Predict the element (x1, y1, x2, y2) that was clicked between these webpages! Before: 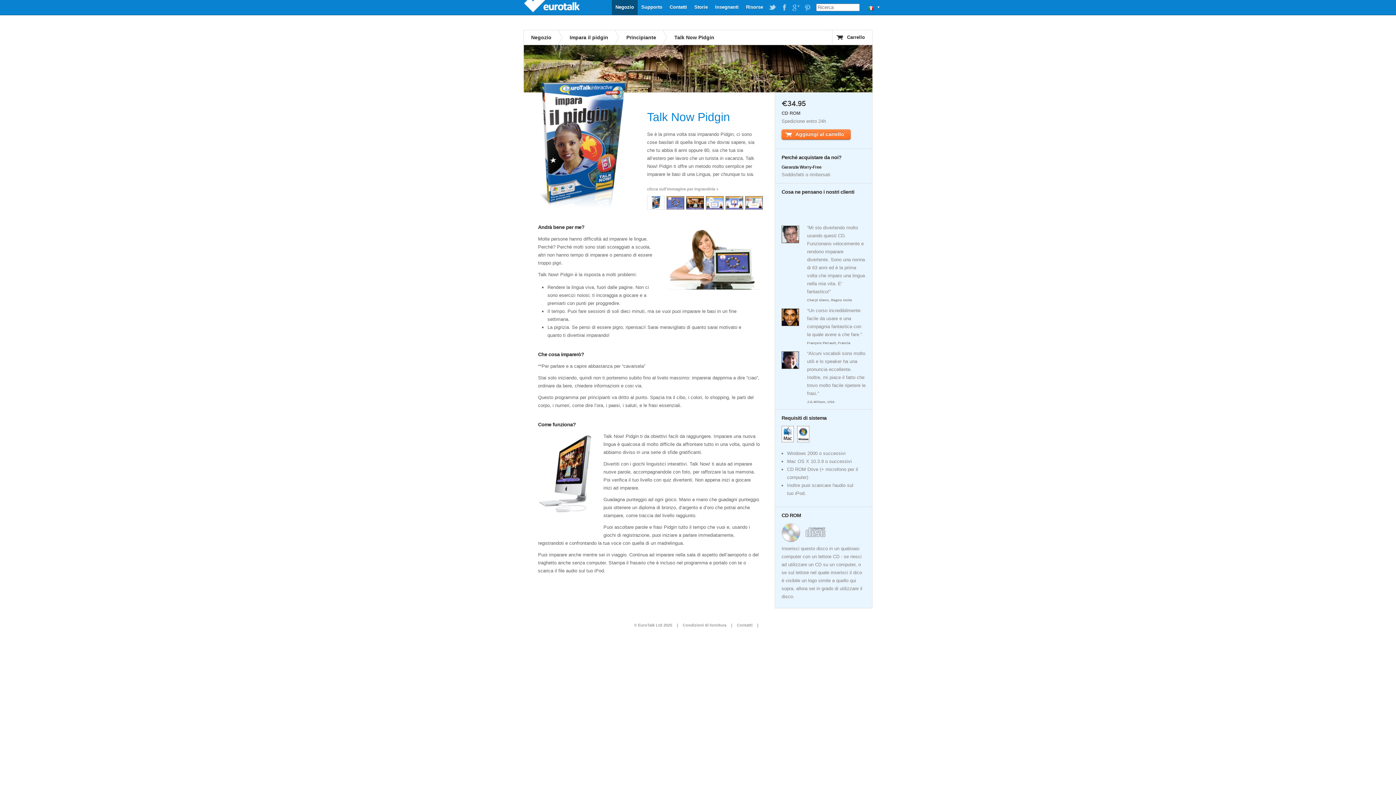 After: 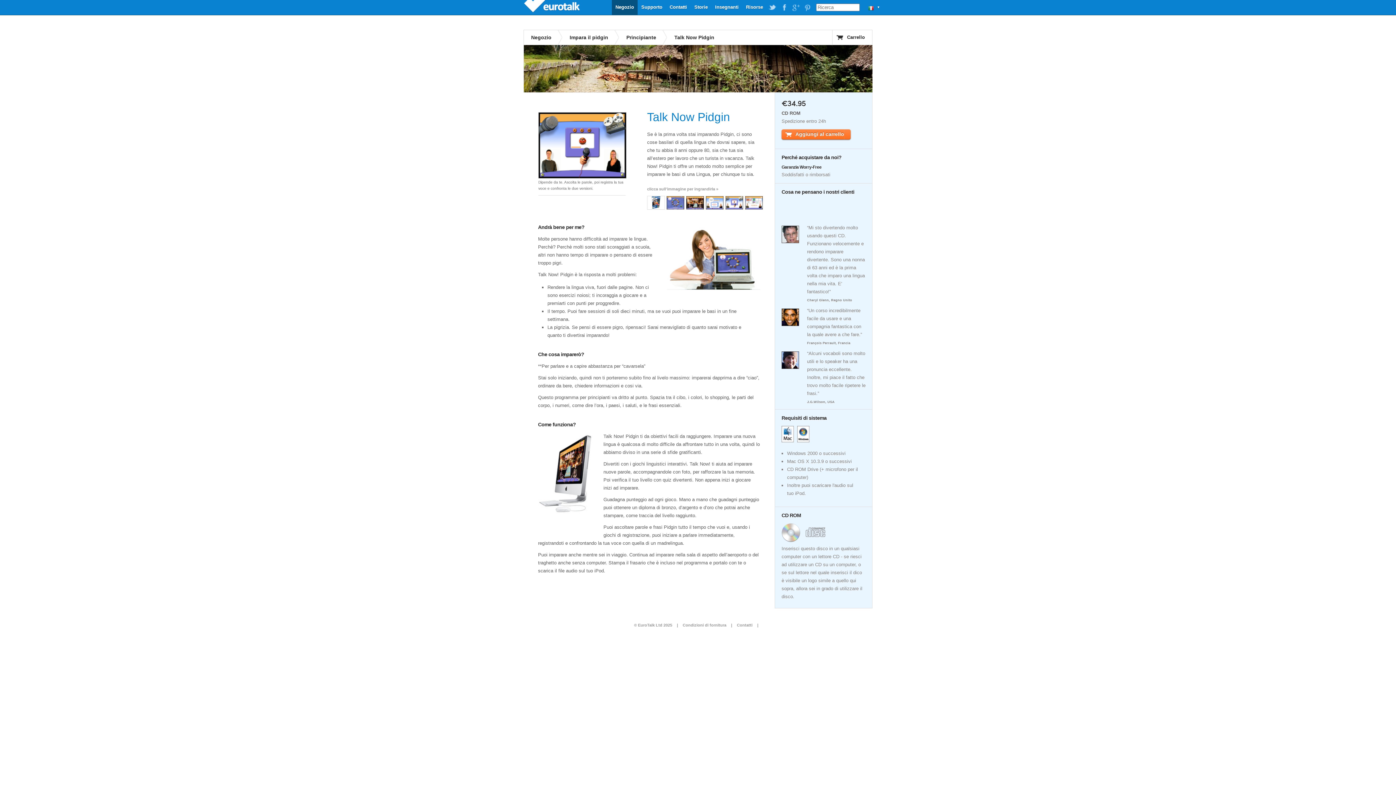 Action: bbox: (725, 205, 743, 210)